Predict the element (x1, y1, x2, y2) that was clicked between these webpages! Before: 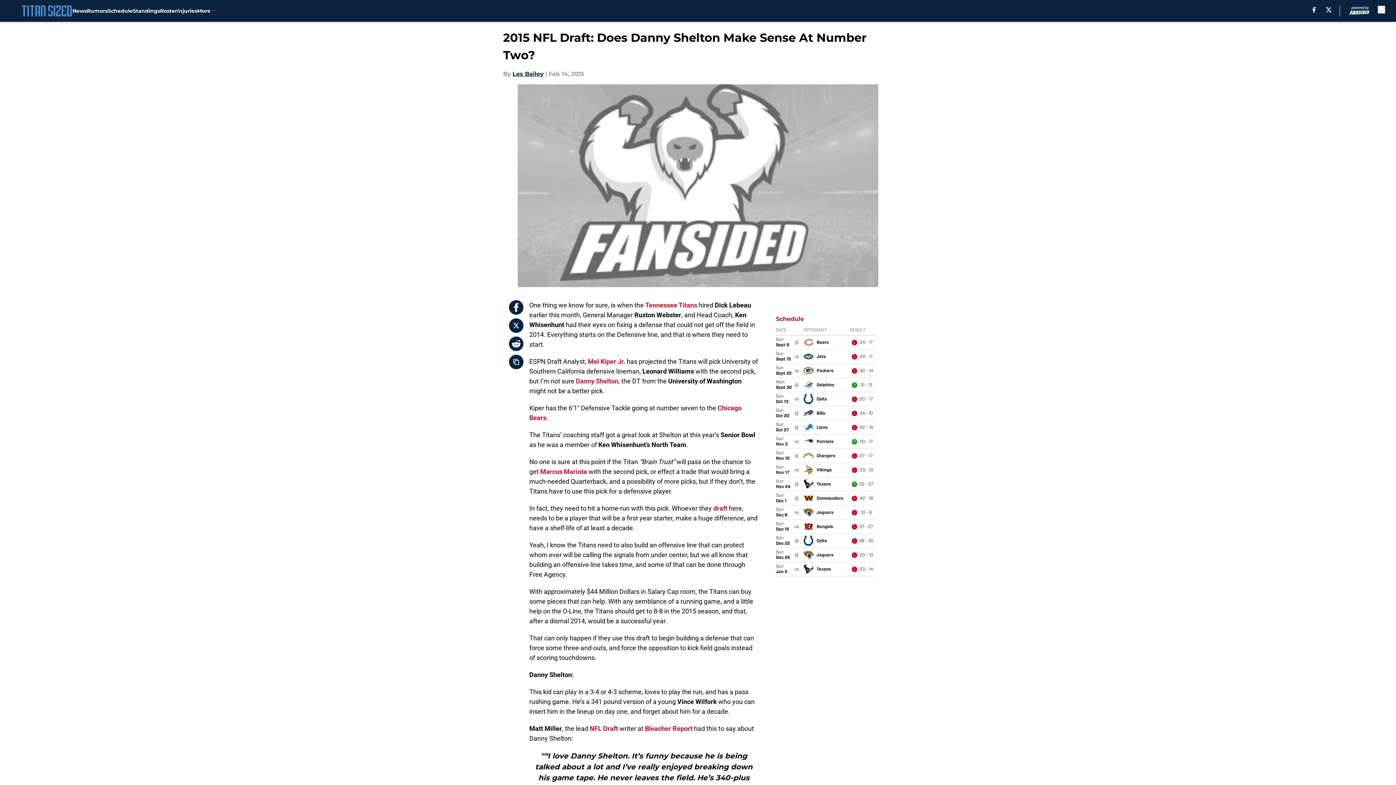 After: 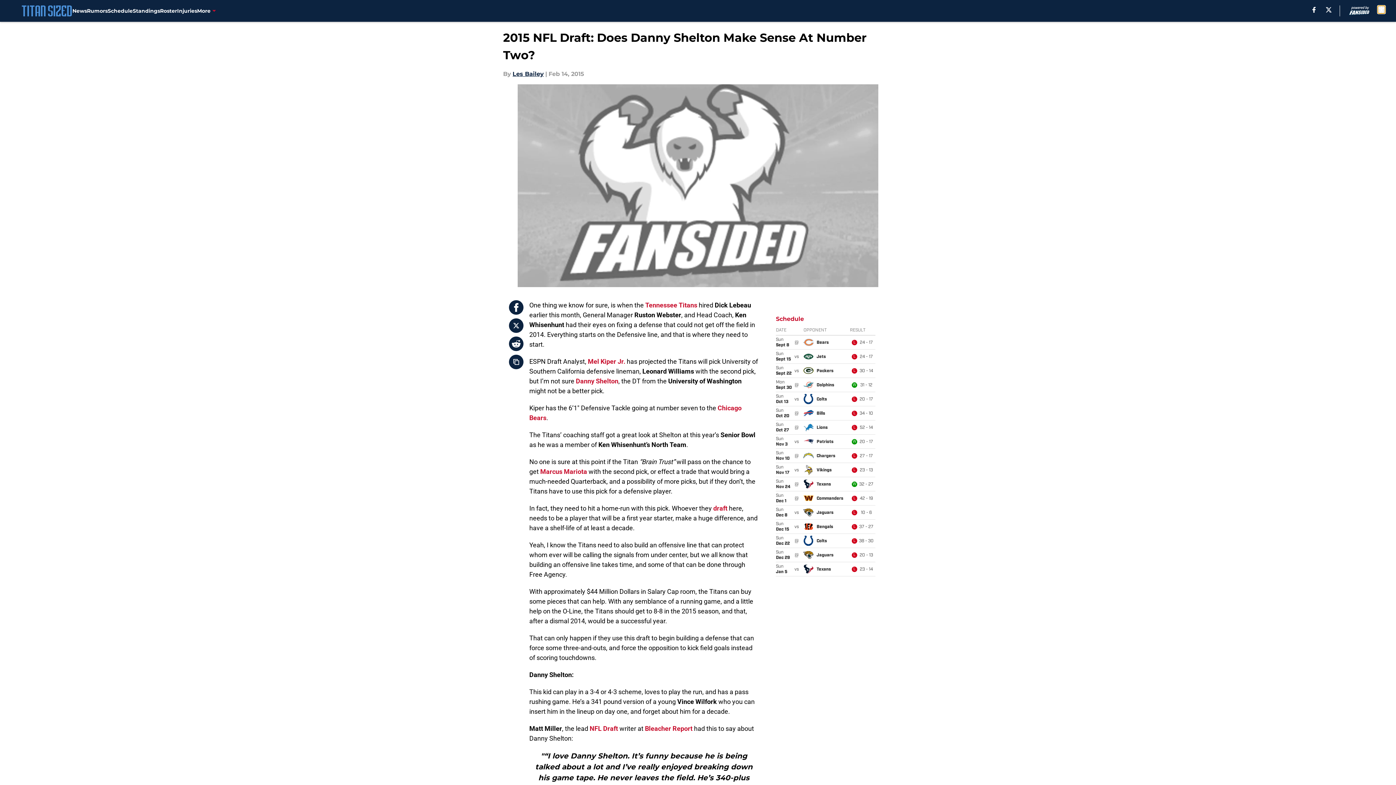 Action: bbox: (1378, 5, 1385, 13) label: accessibility